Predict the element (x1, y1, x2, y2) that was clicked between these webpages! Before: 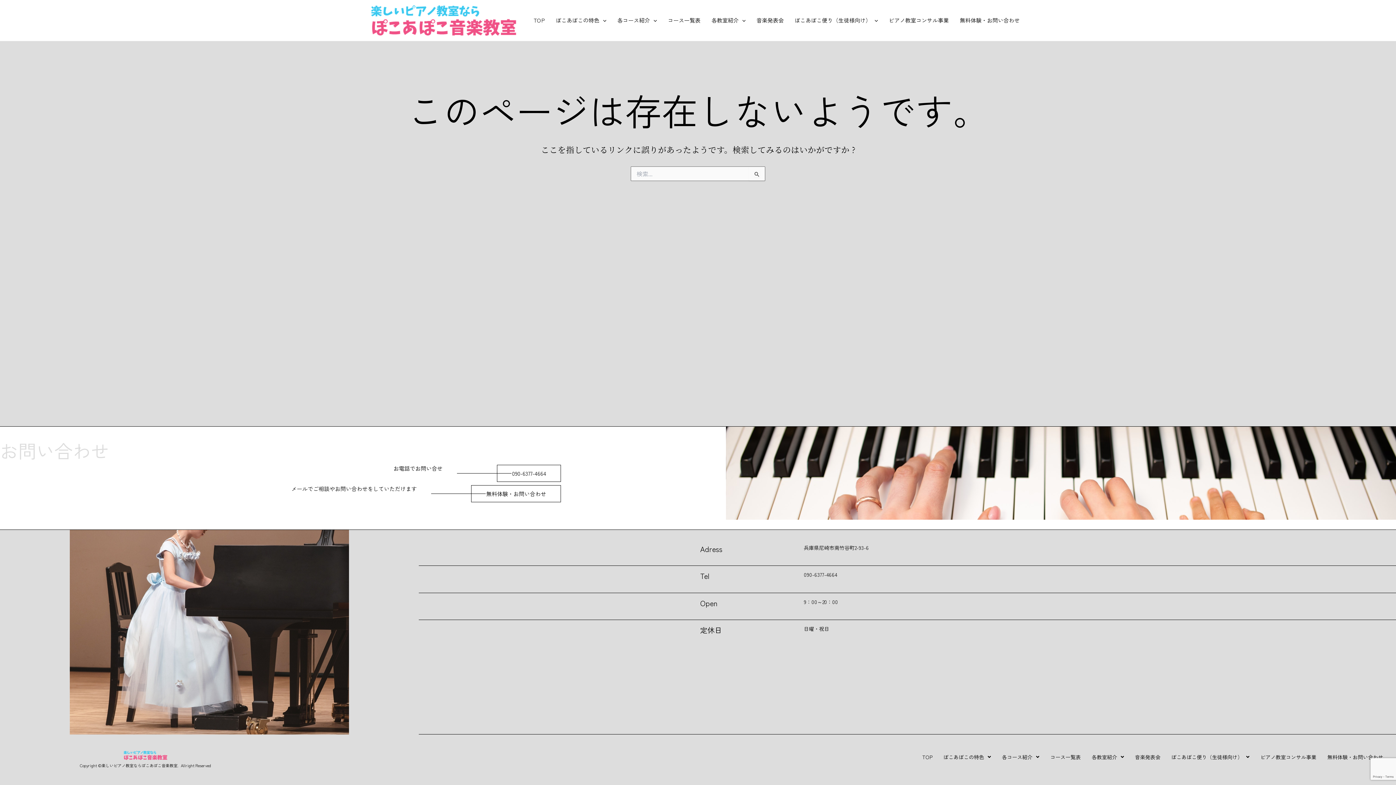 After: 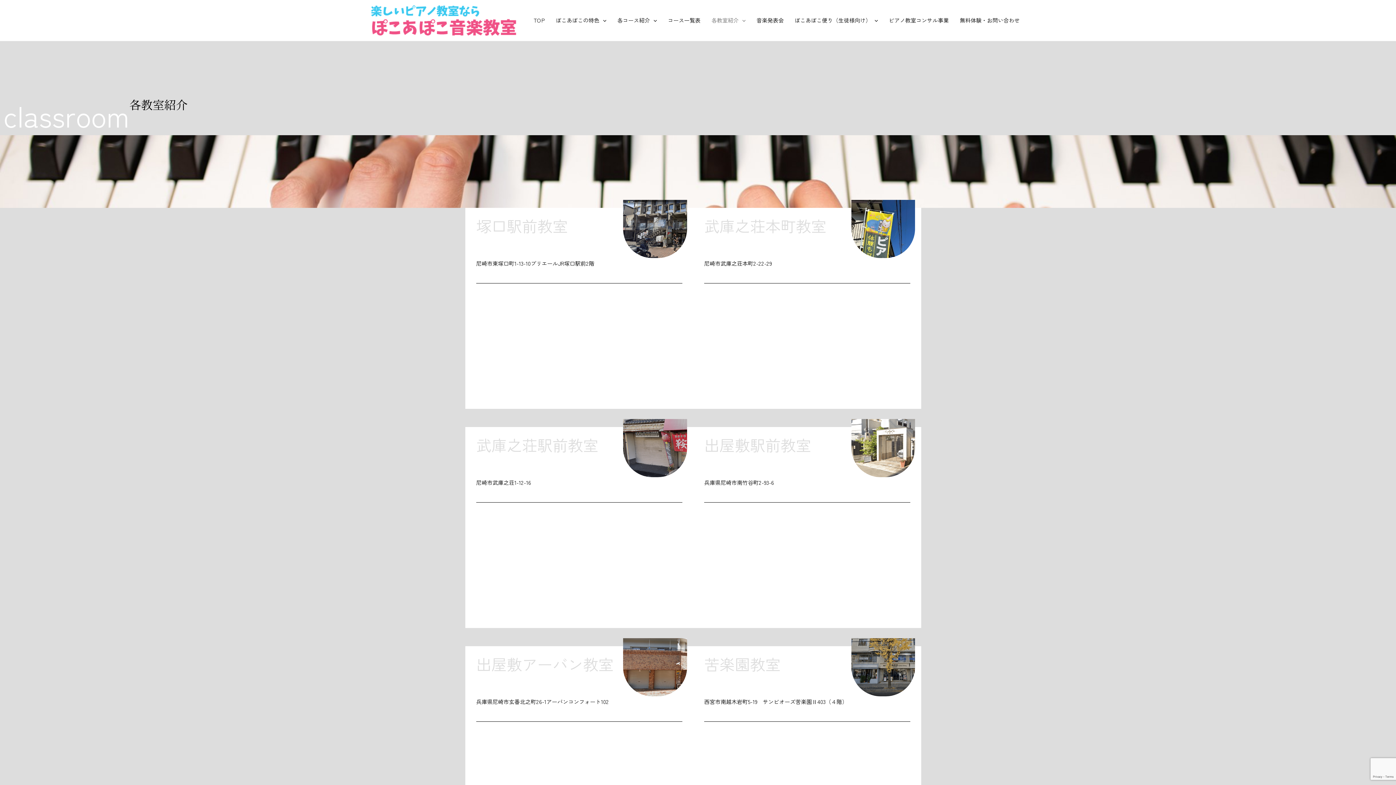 Action: label: 各教室紹介 bbox: (1086, 749, 1129, 765)